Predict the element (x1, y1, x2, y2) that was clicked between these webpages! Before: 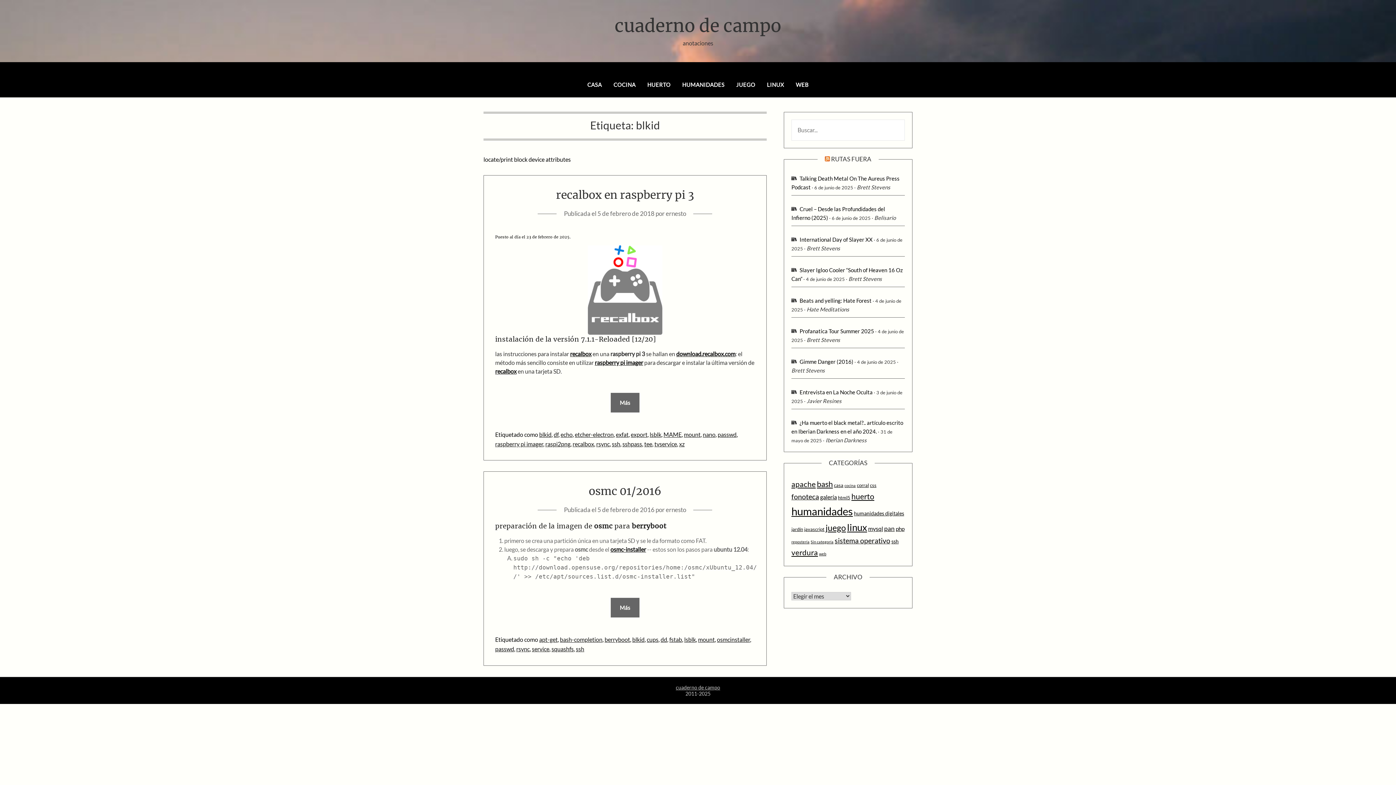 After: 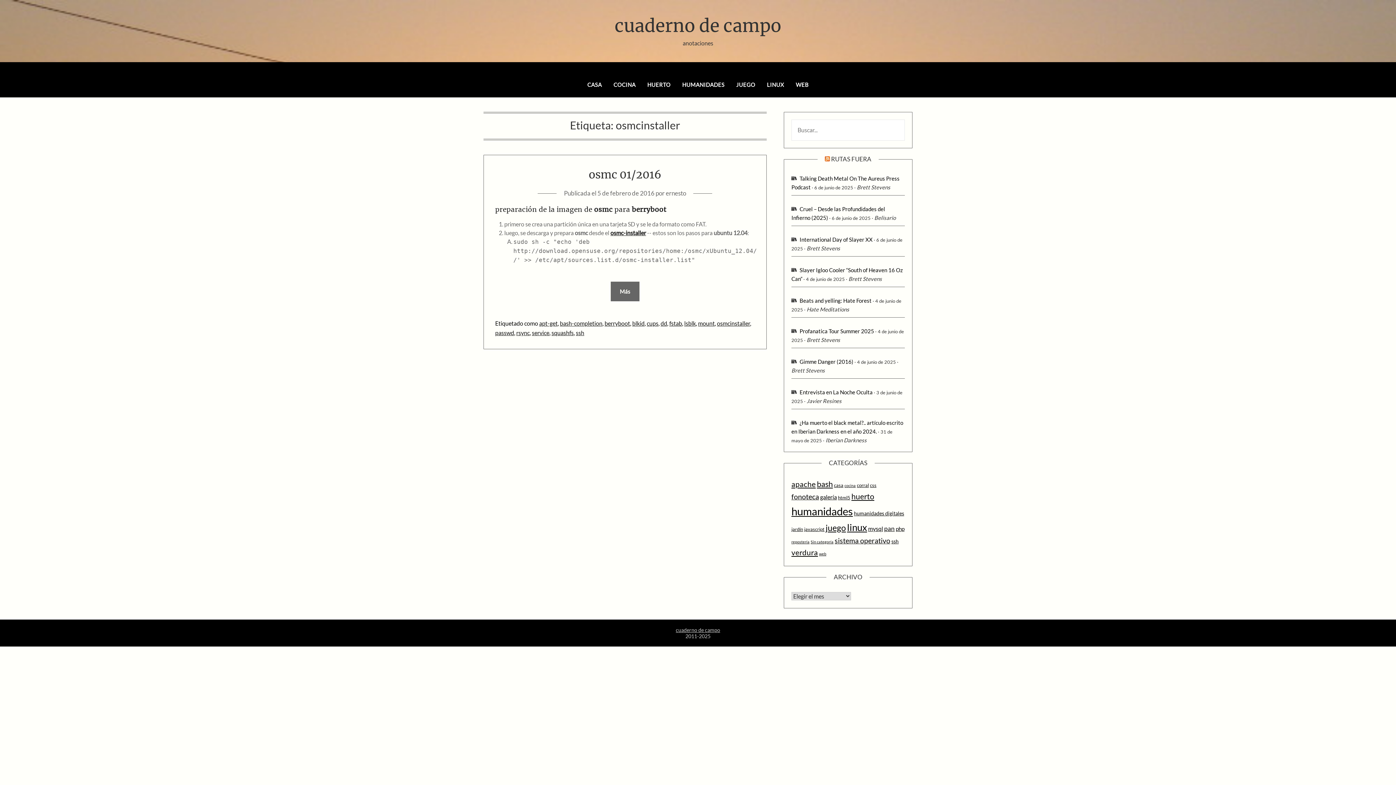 Action: bbox: (717, 636, 750, 643) label: osmcinstaller